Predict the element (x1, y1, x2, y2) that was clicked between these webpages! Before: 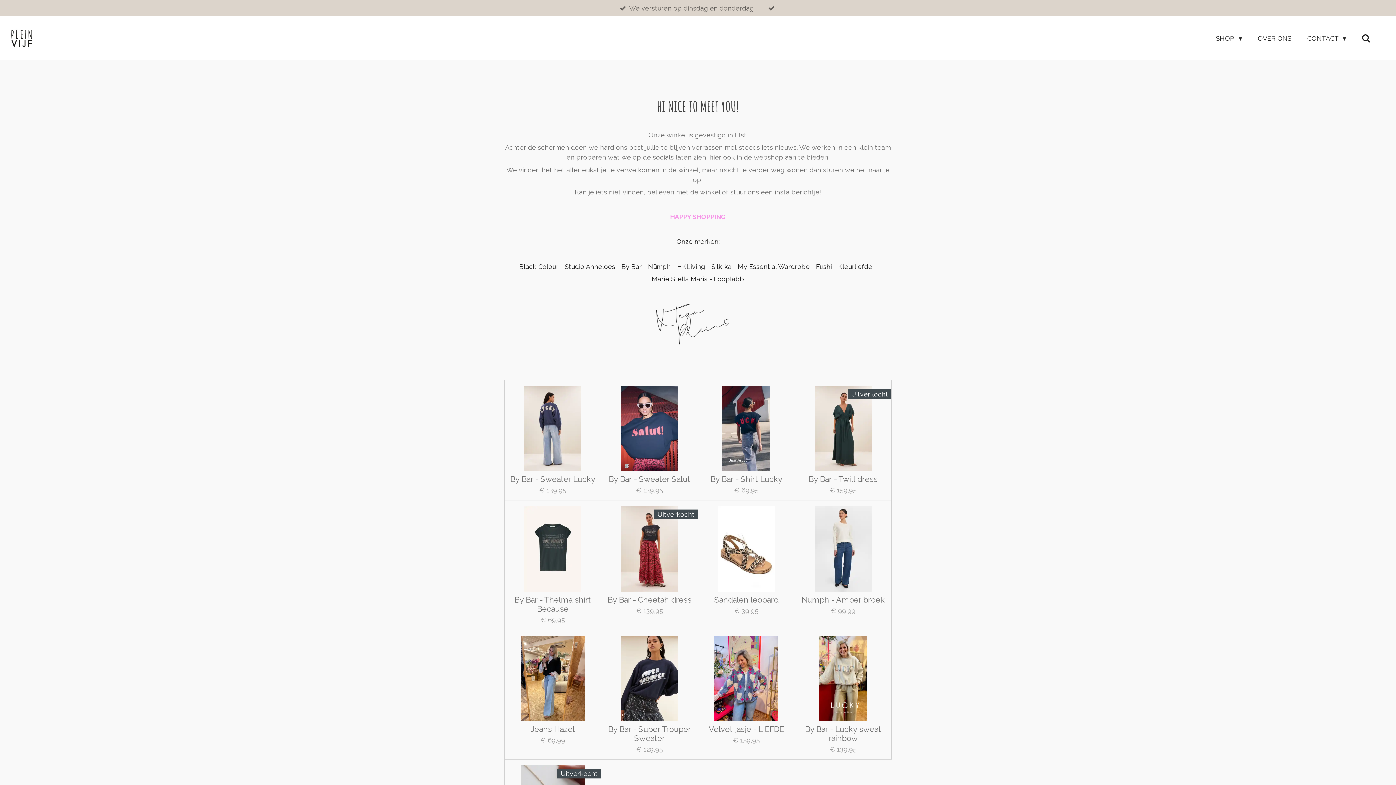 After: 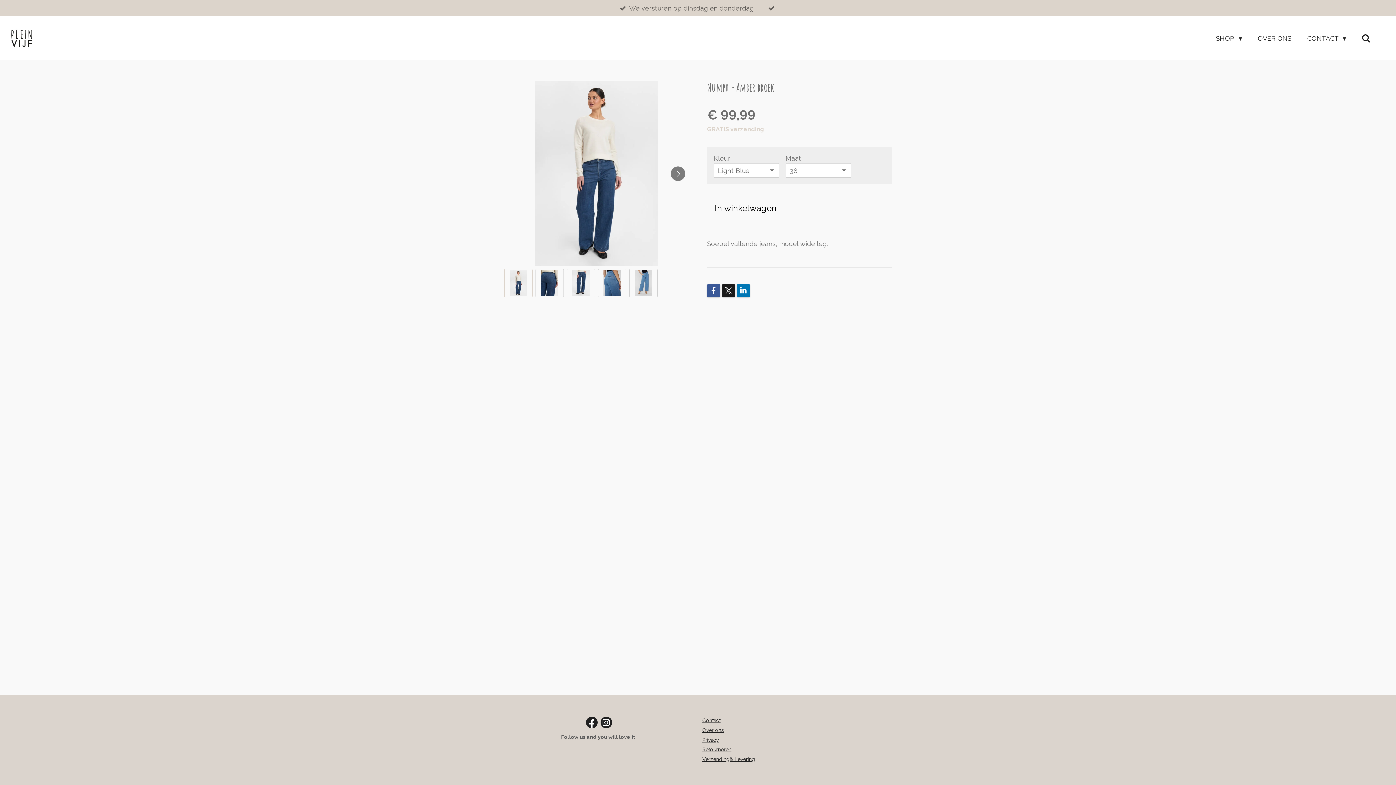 Action: bbox: (800, 506, 886, 591)